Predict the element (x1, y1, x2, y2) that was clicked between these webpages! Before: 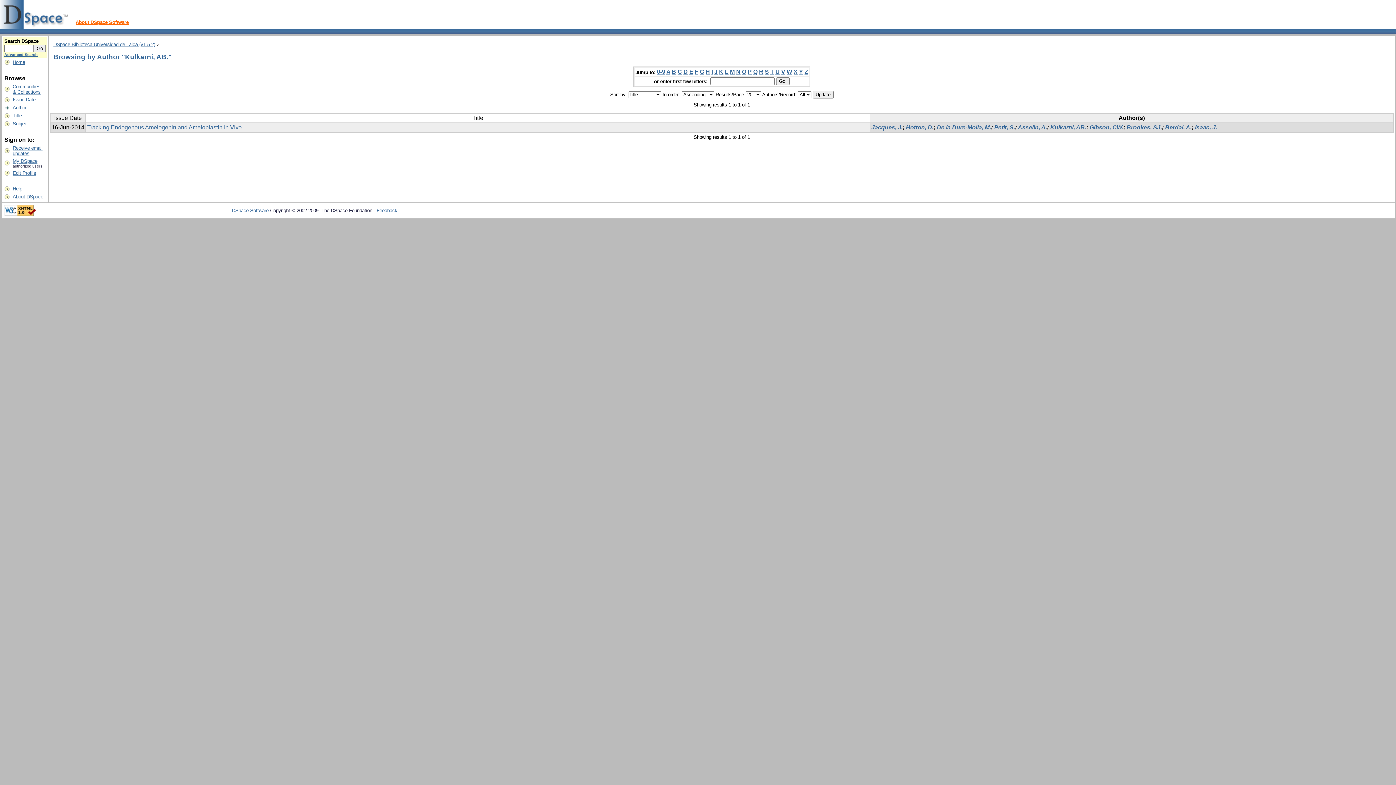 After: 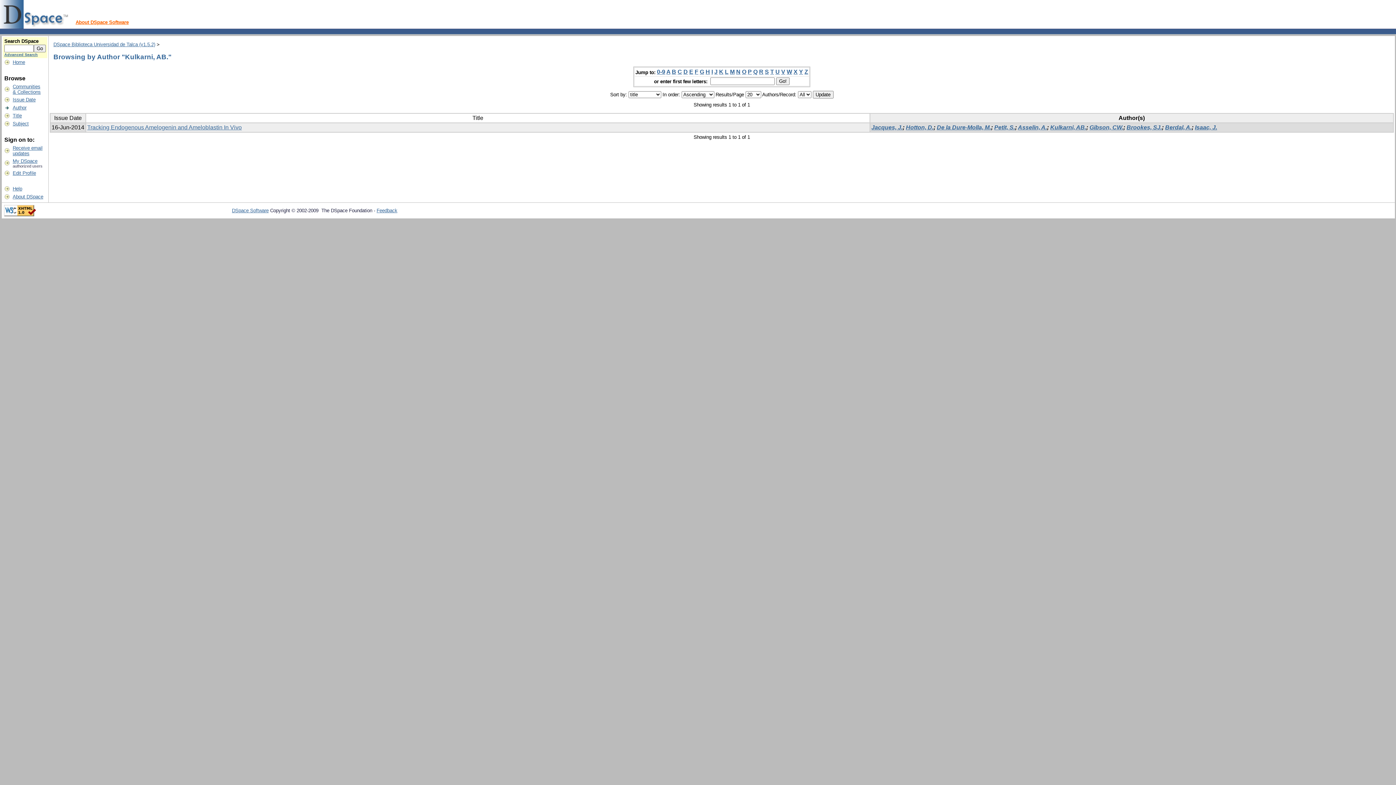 Action: bbox: (672, 68, 676, 75) label: B